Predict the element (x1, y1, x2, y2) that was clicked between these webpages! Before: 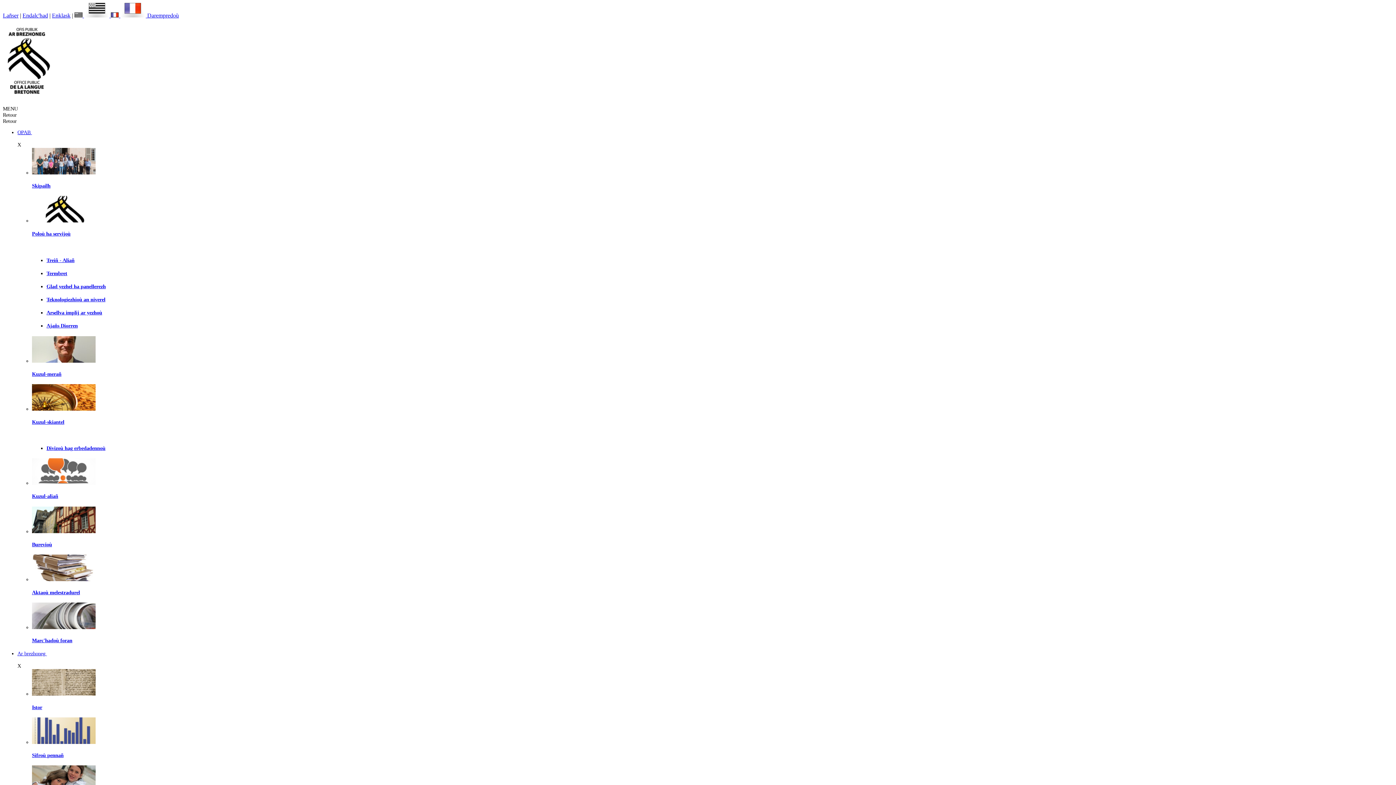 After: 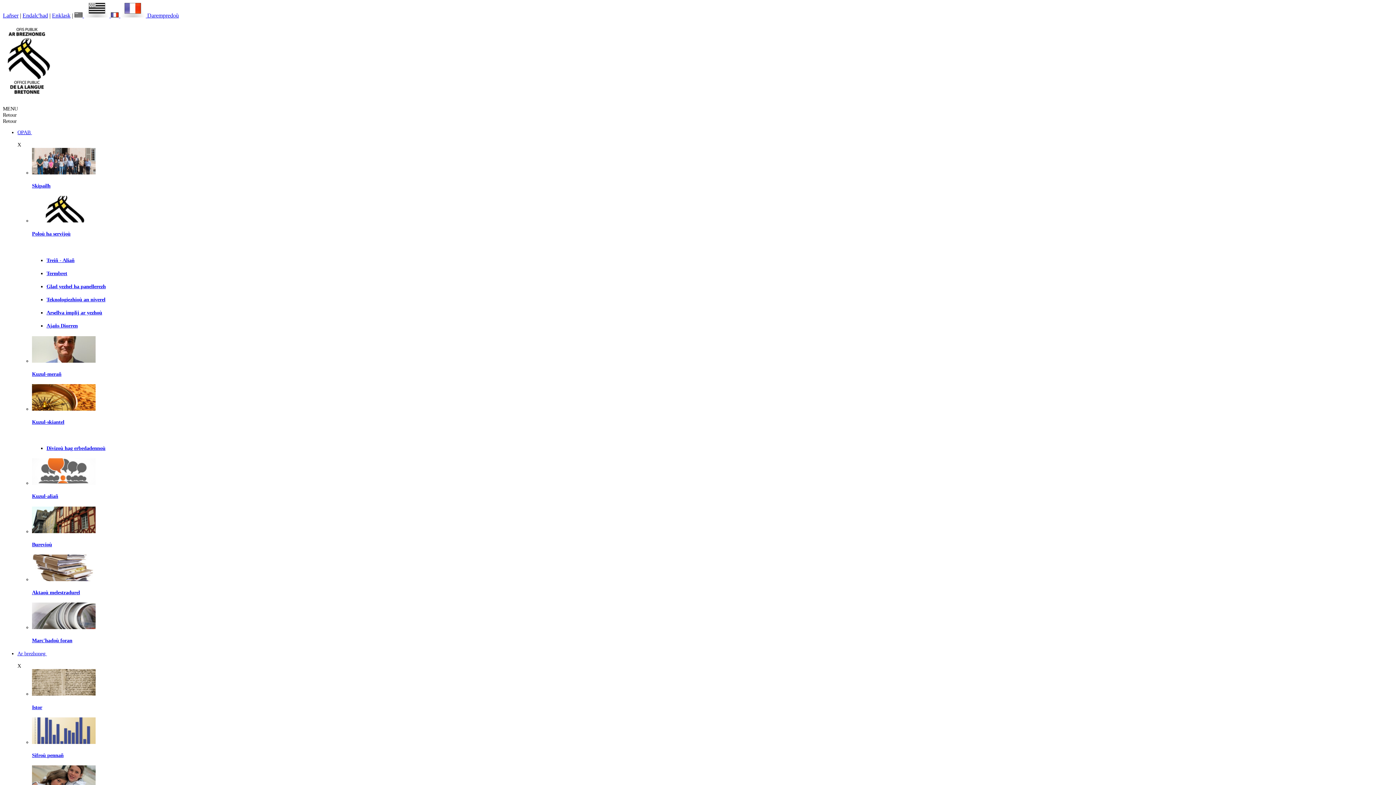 Action: bbox: (32, 358, 95, 363)